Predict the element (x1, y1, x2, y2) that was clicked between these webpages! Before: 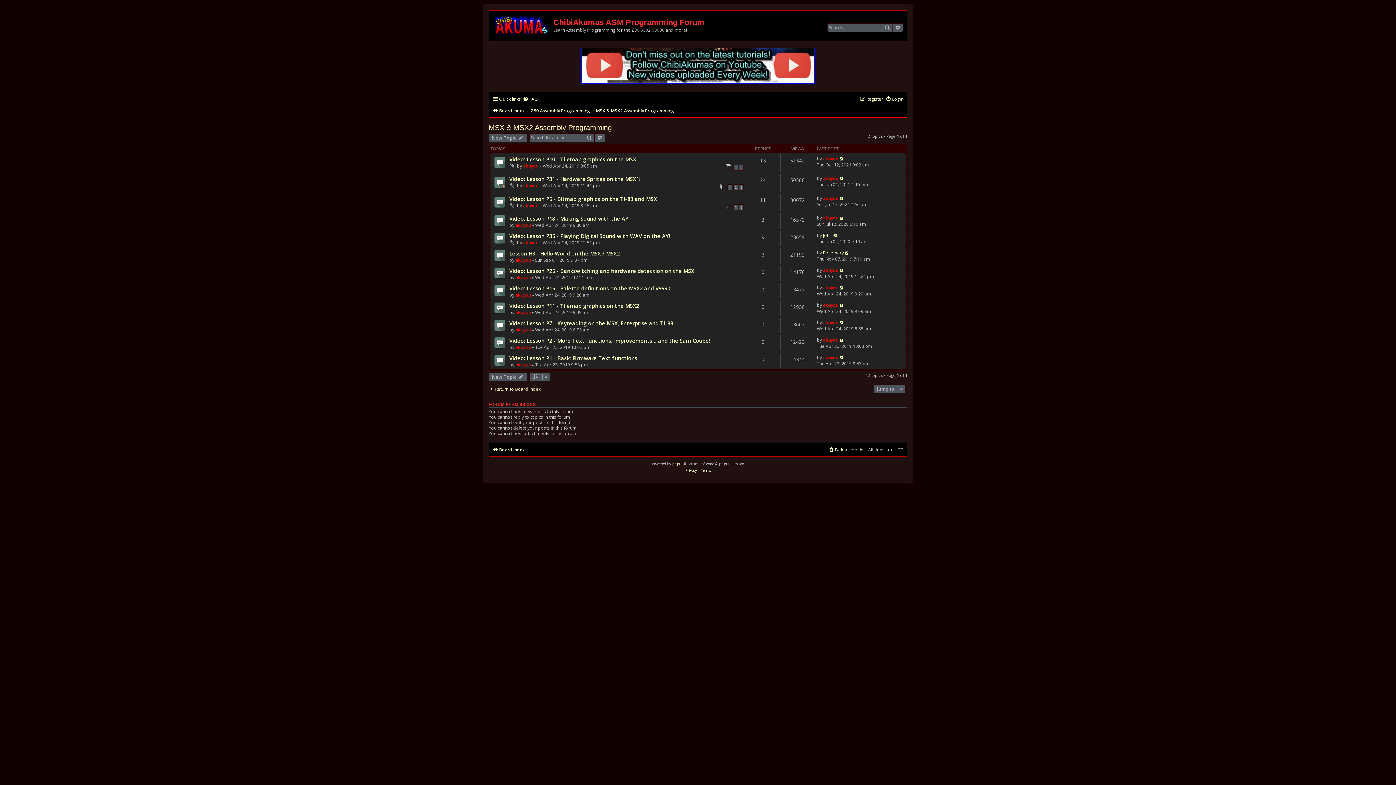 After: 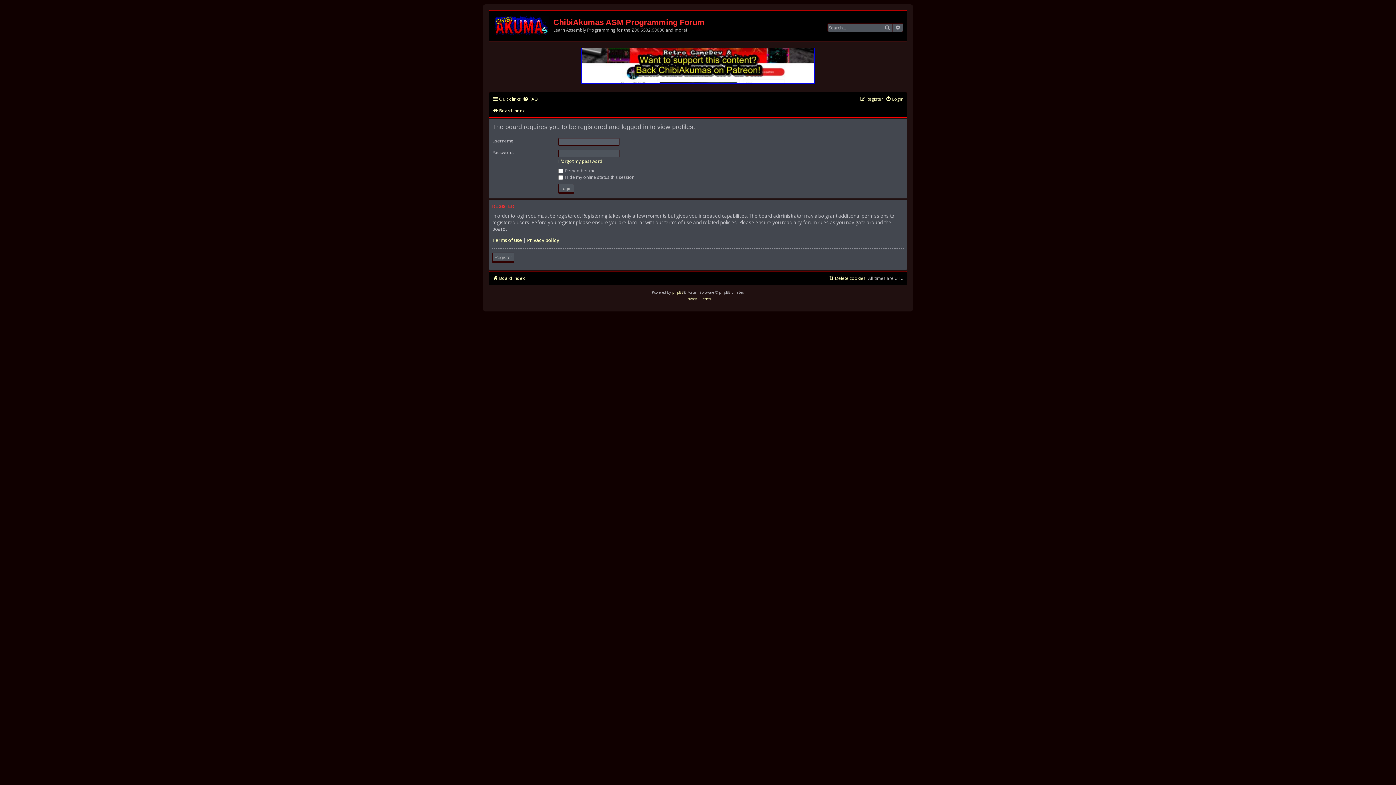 Action: label: akuyou bbox: (523, 239, 538, 245)